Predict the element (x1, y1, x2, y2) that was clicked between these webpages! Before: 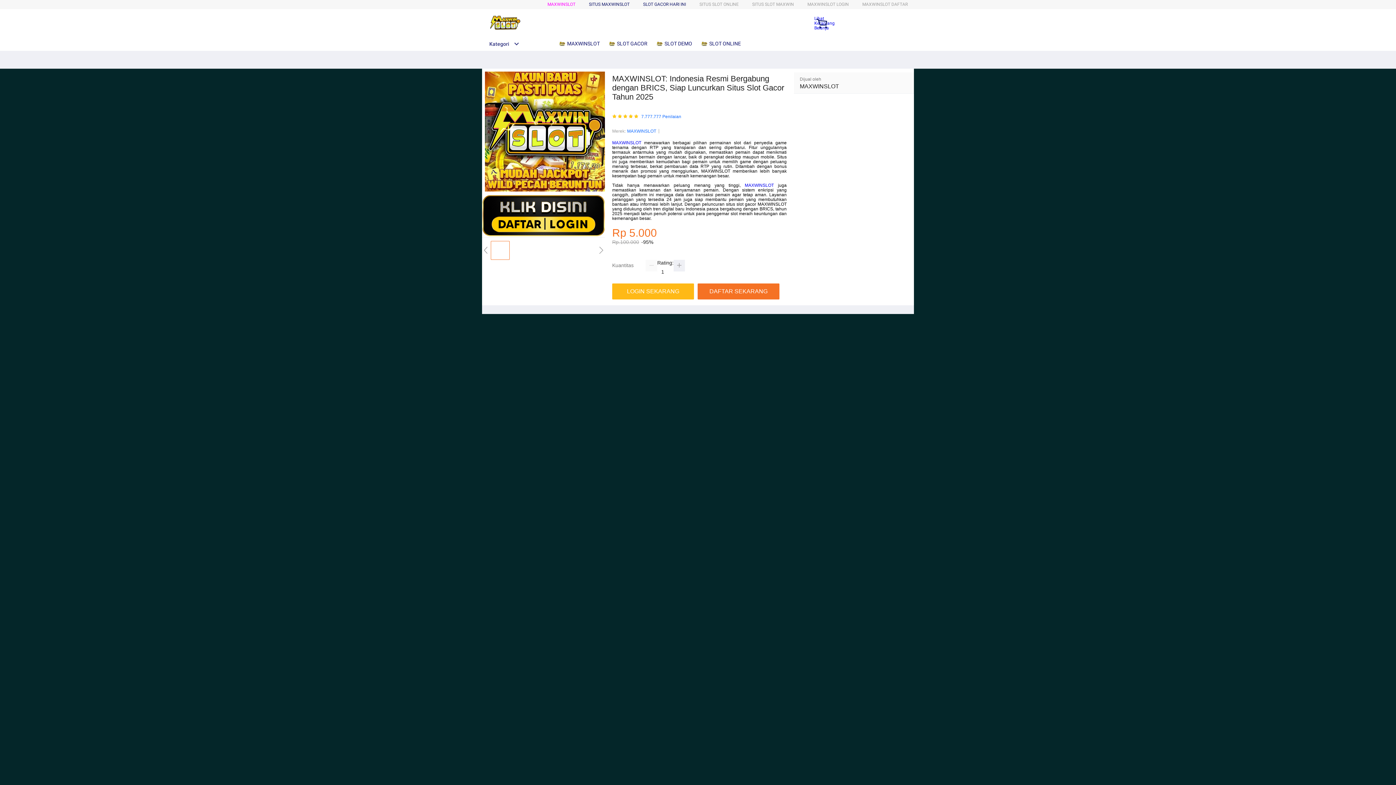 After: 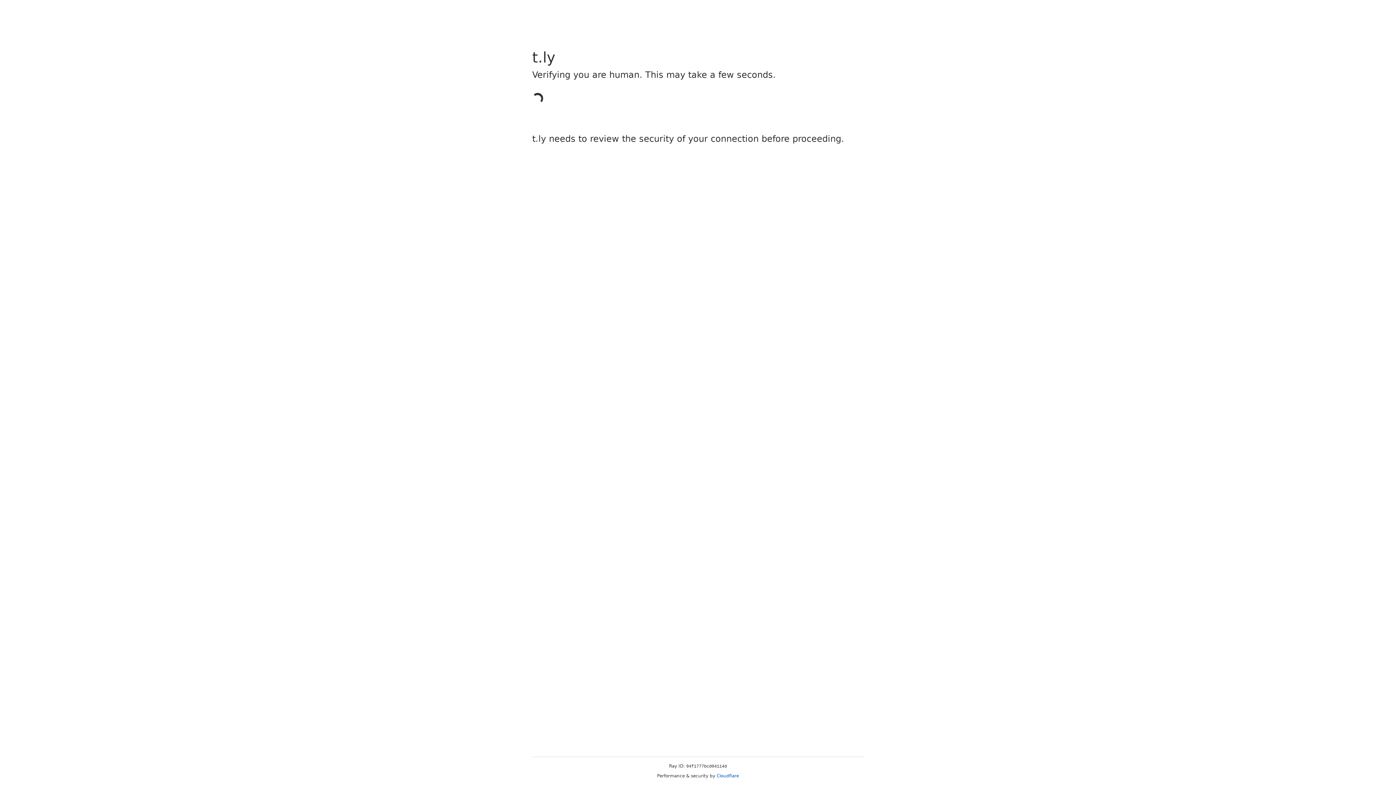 Action: label:  SLOT ONLINE bbox: (700, 36, 744, 50)